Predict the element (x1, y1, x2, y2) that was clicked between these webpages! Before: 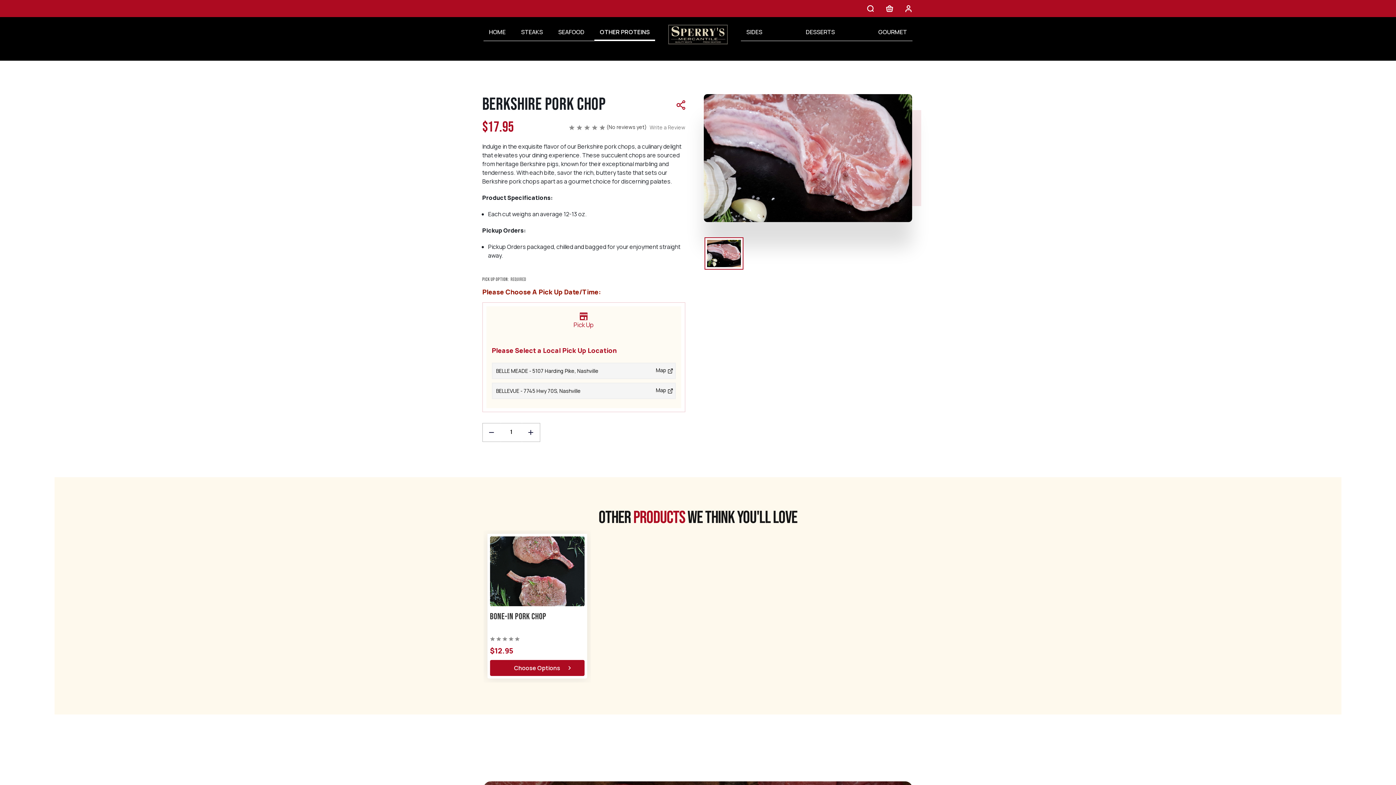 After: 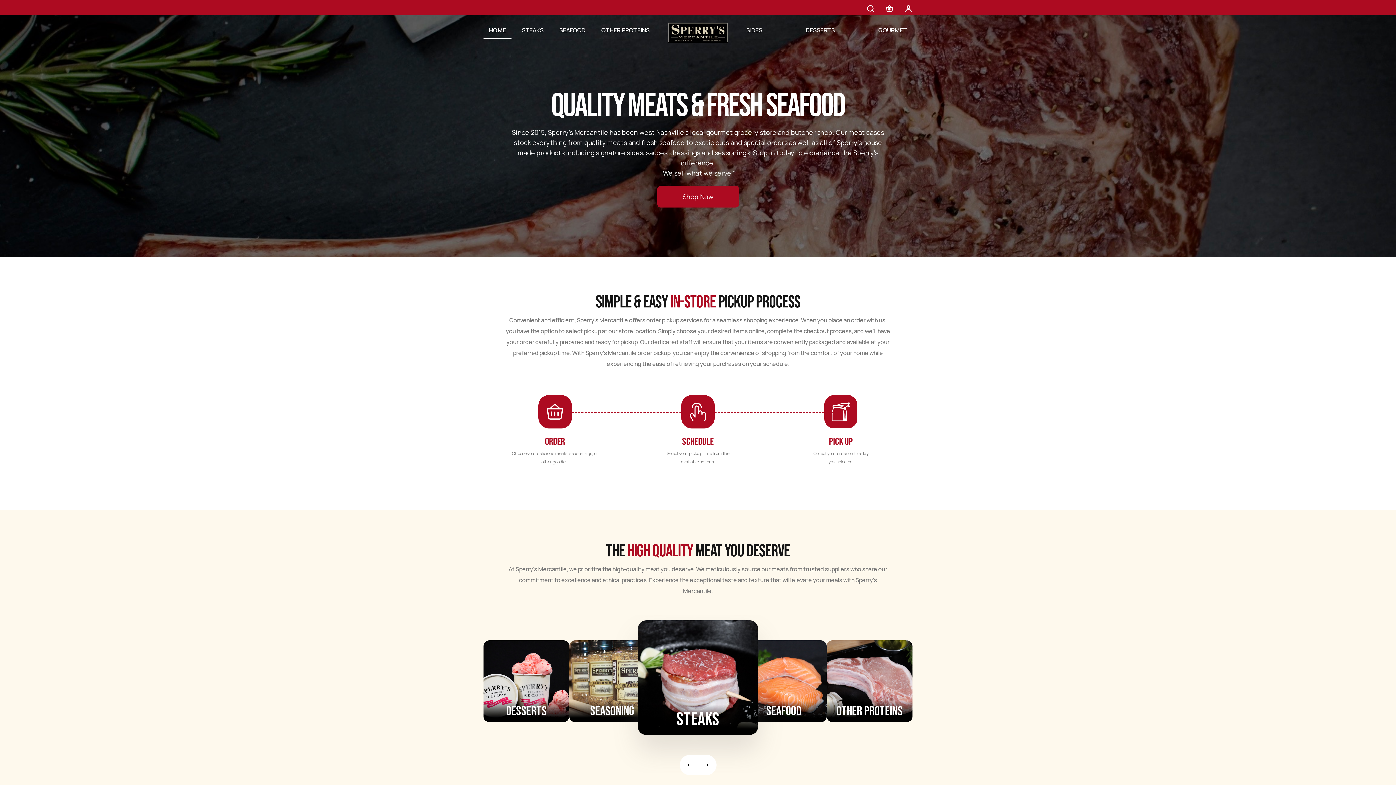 Action: label: Home bbox: (483, 27, 511, 40)